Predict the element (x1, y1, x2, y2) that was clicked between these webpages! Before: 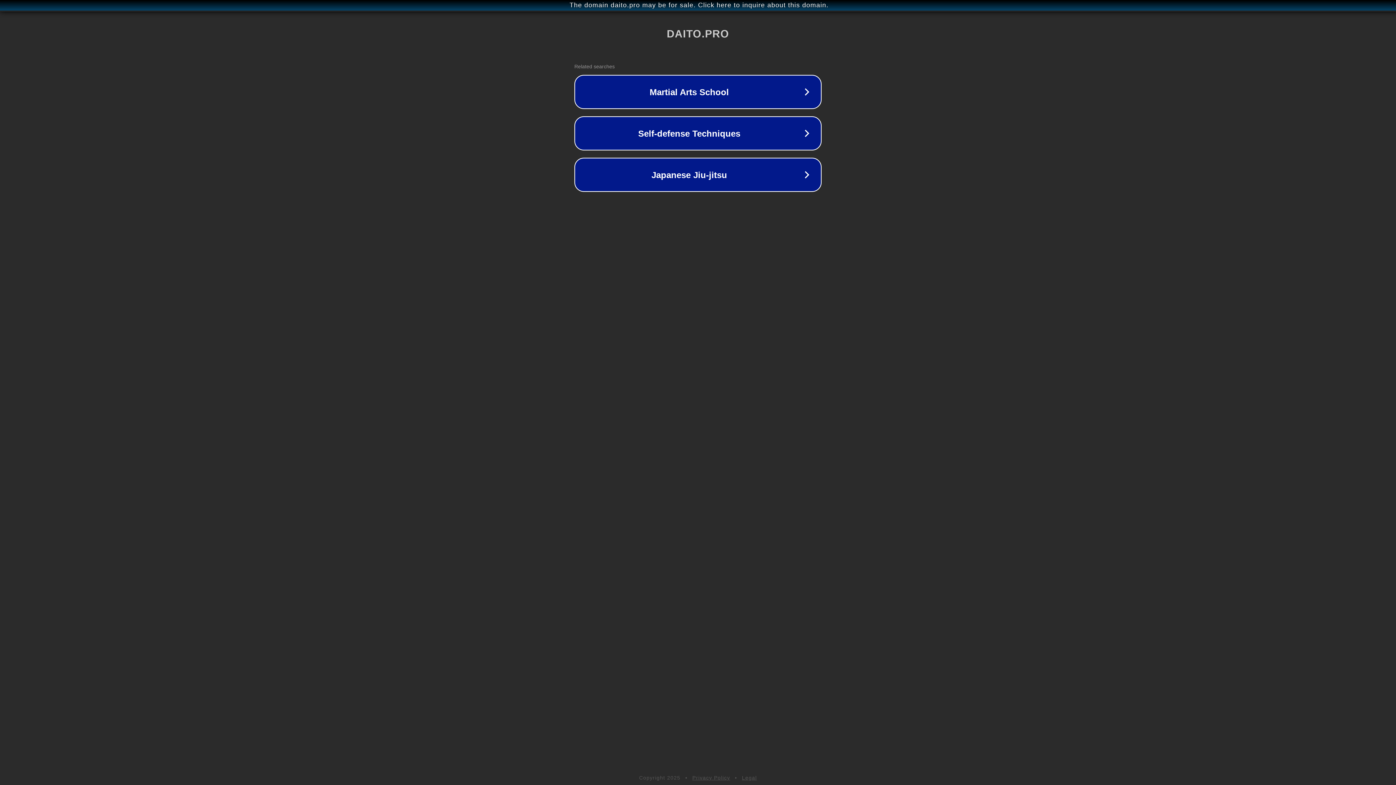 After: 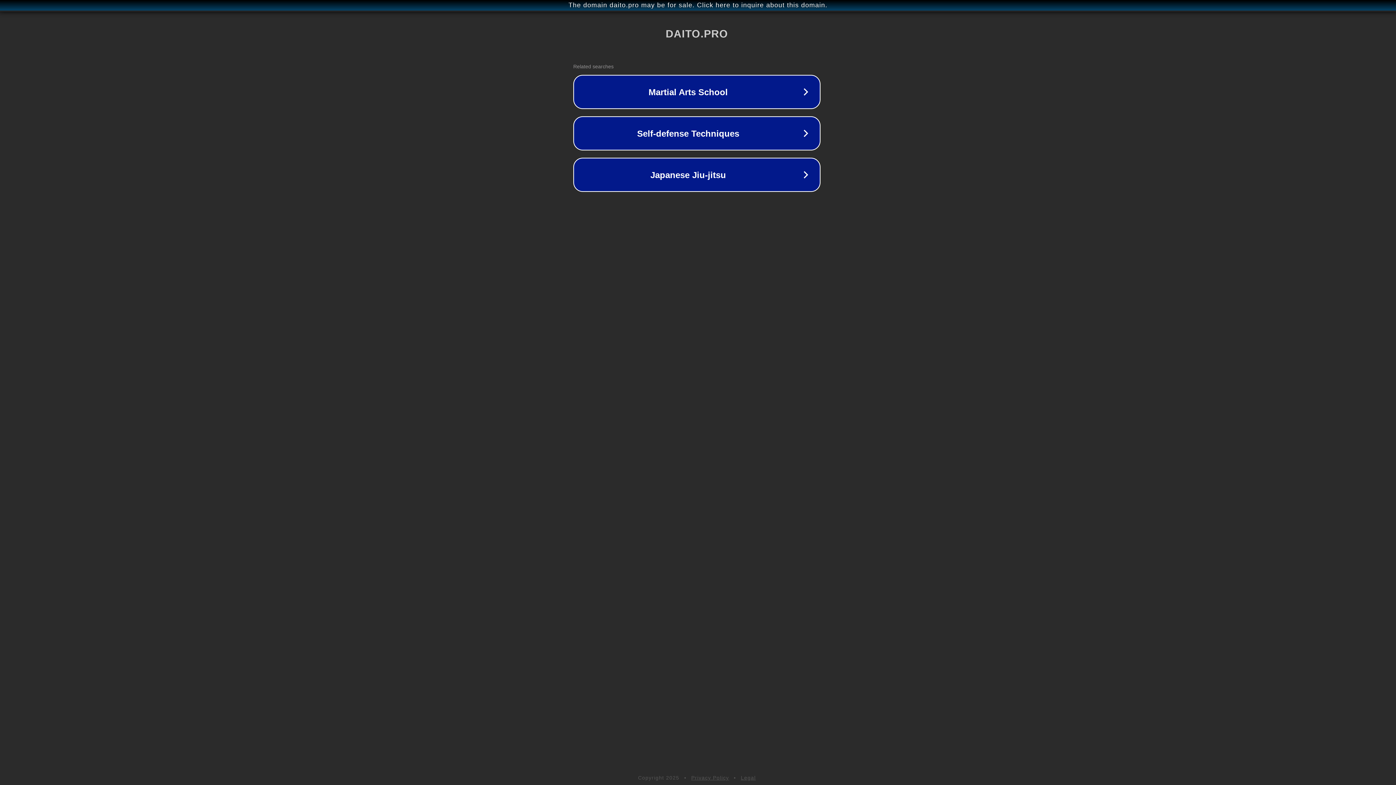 Action: bbox: (1, 1, 1397, 9) label: The domain daito.pro may be for sale. Click here to inquire about this domain.